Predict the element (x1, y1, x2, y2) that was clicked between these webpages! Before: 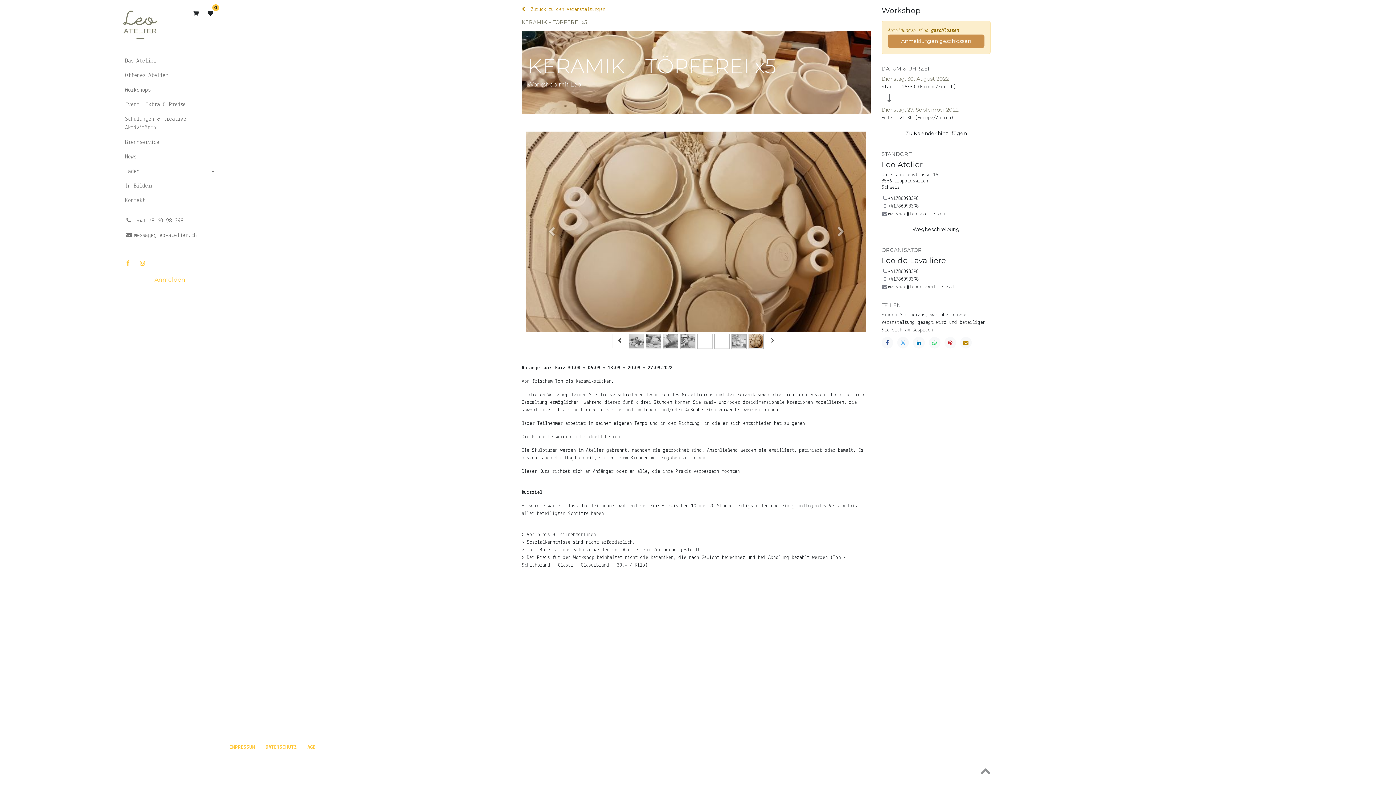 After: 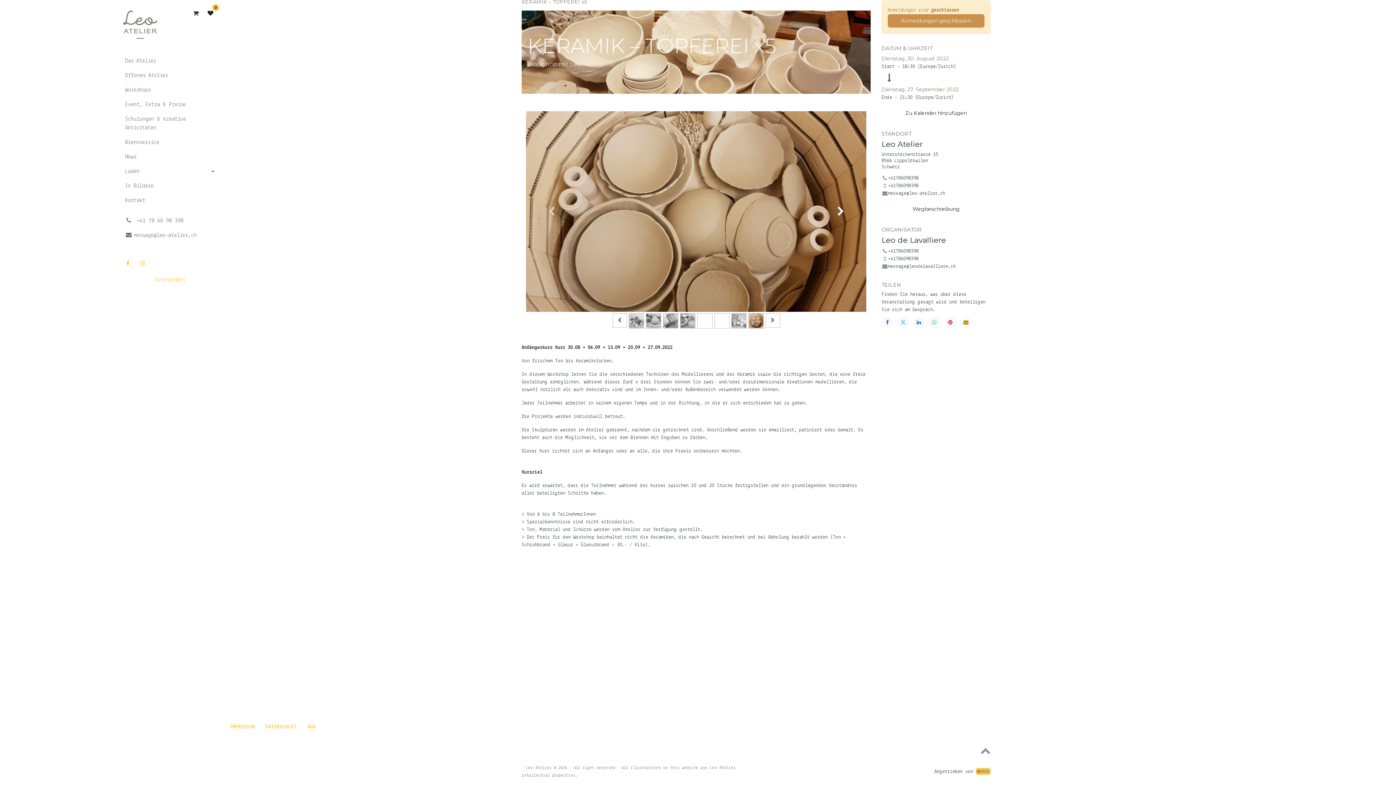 Action: label: Next bbox: (815, 131, 866, 355)